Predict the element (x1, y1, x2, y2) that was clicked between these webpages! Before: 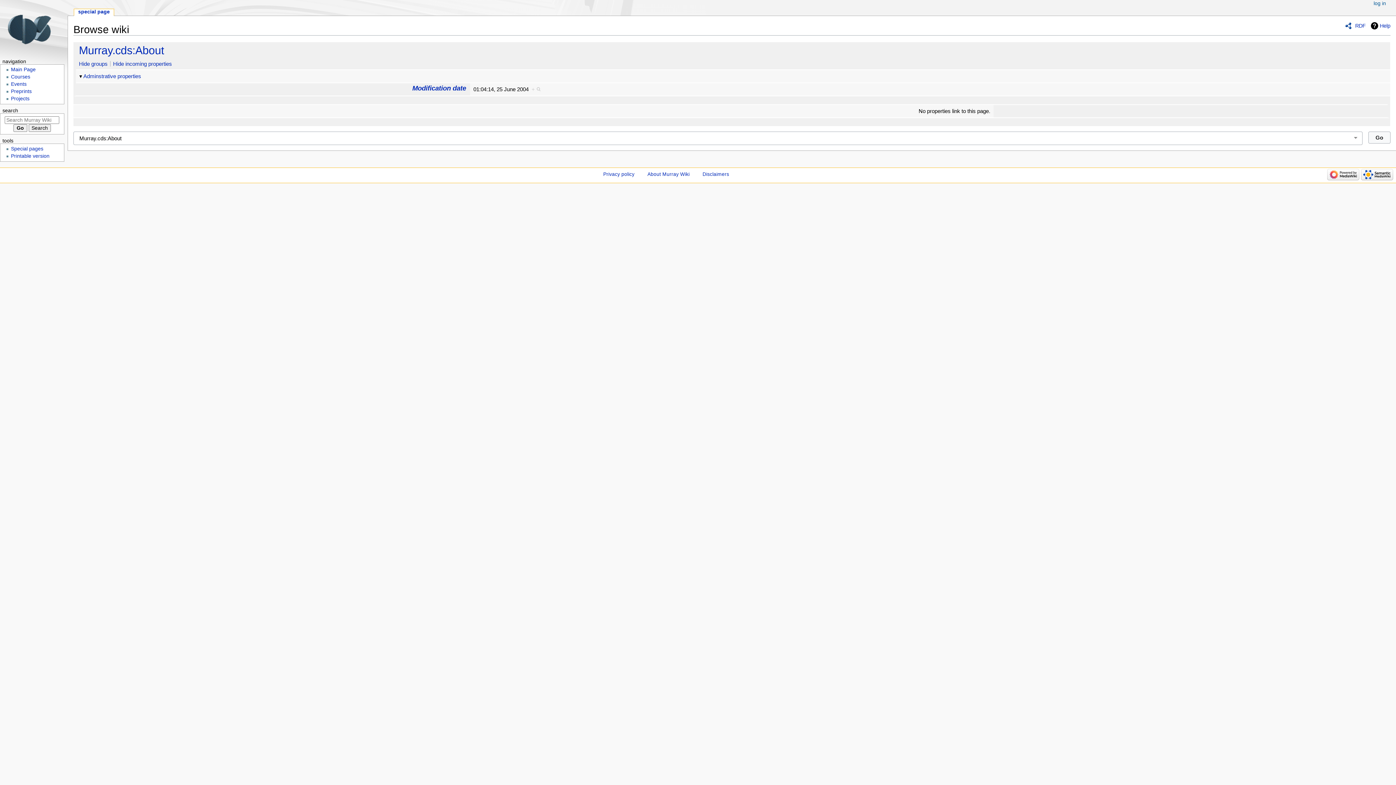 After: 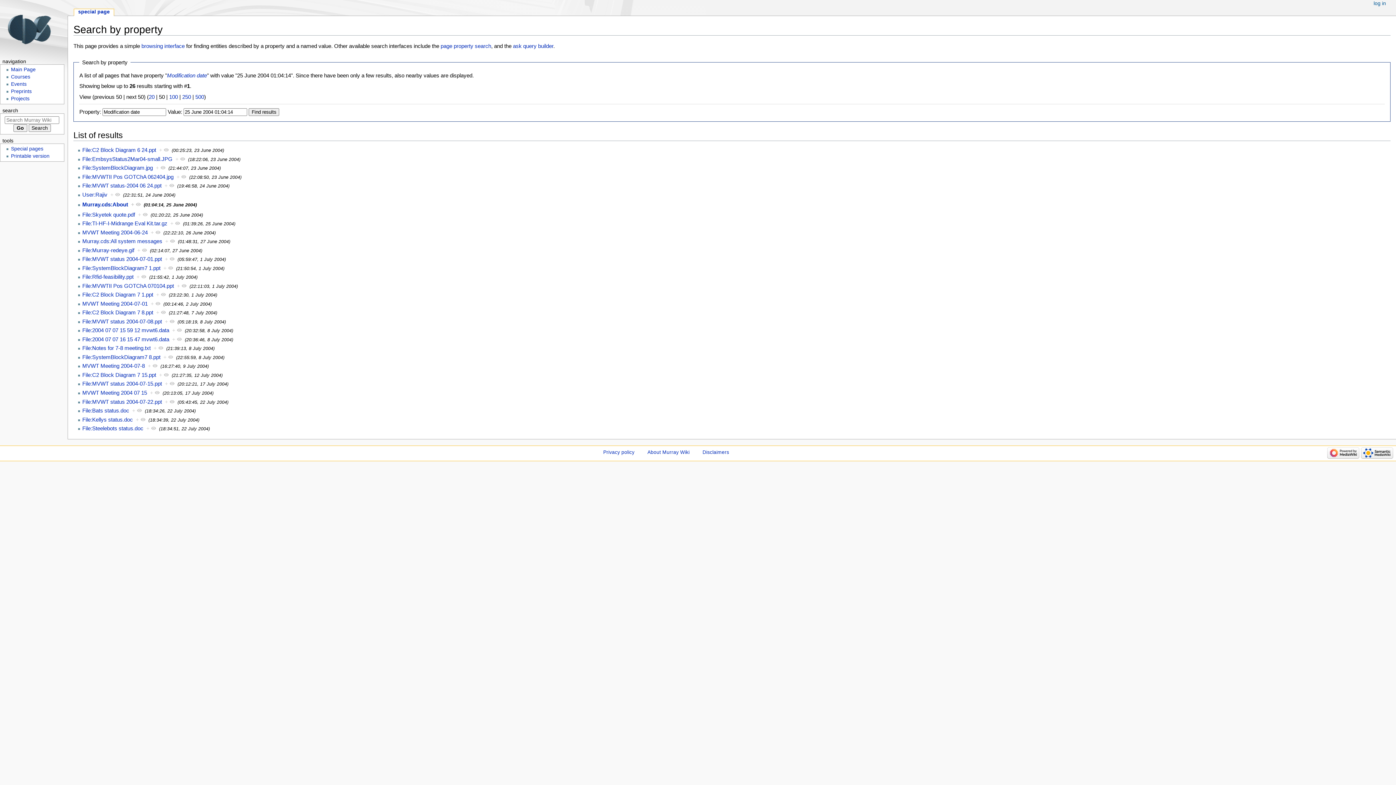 Action: bbox: (531, 86, 541, 92) label: +